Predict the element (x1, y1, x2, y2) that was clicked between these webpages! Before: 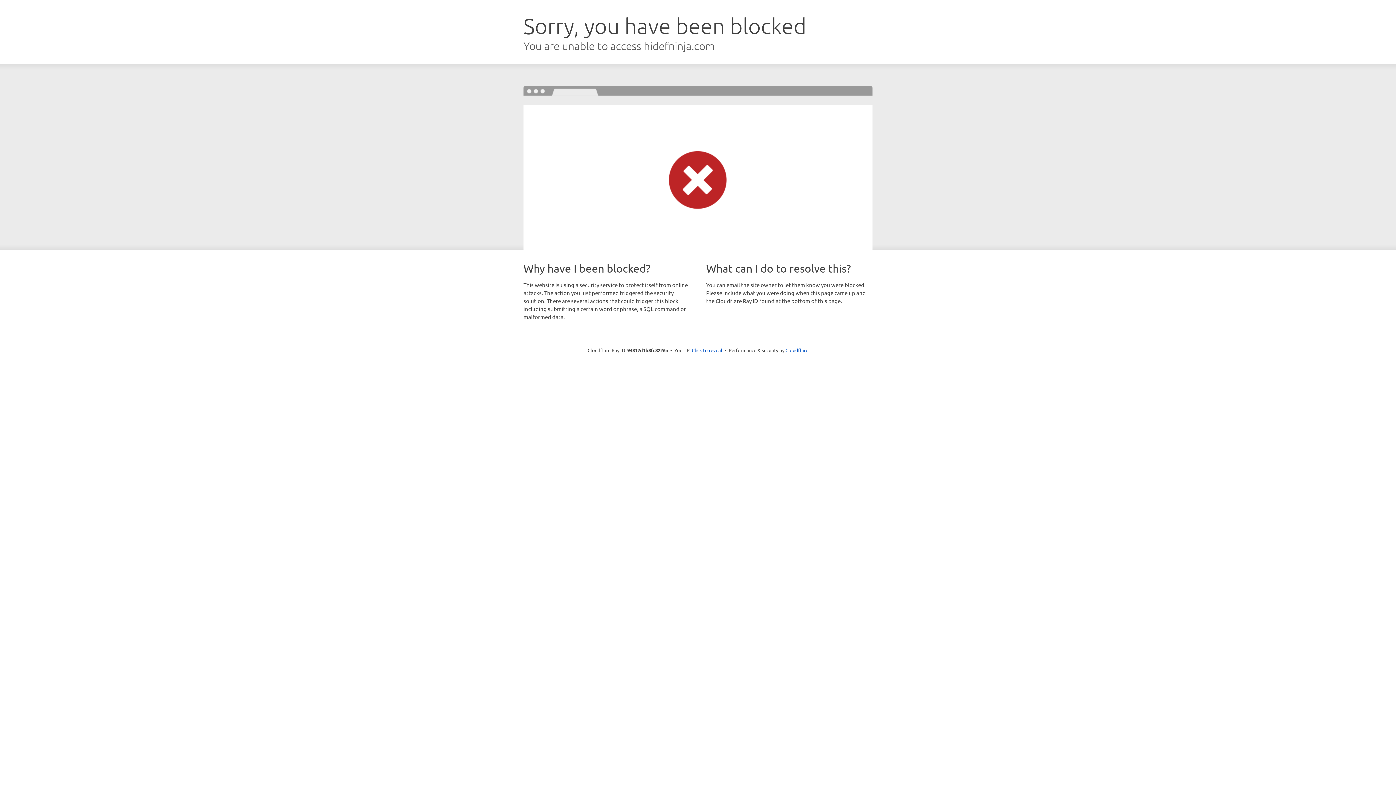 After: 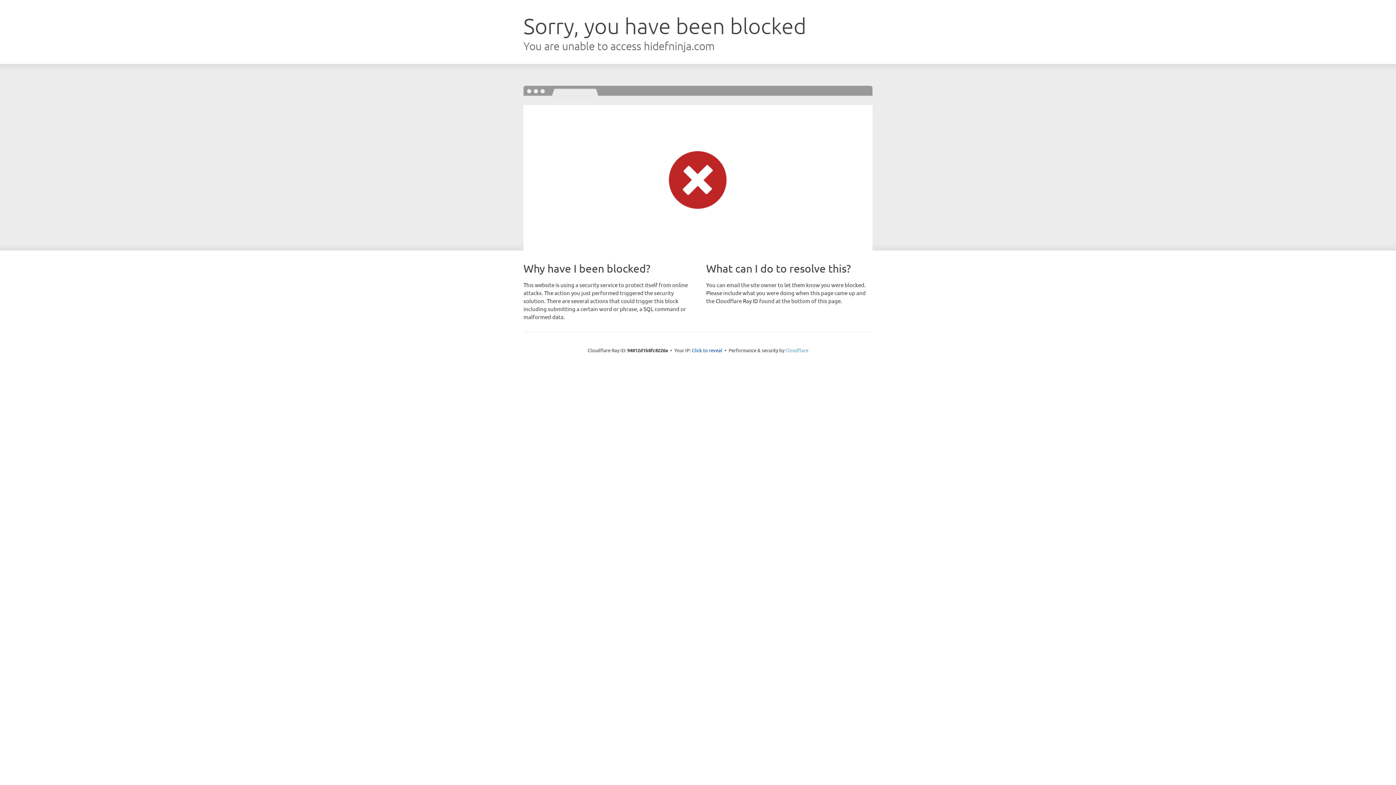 Action: bbox: (785, 347, 808, 353) label: Cloudflare